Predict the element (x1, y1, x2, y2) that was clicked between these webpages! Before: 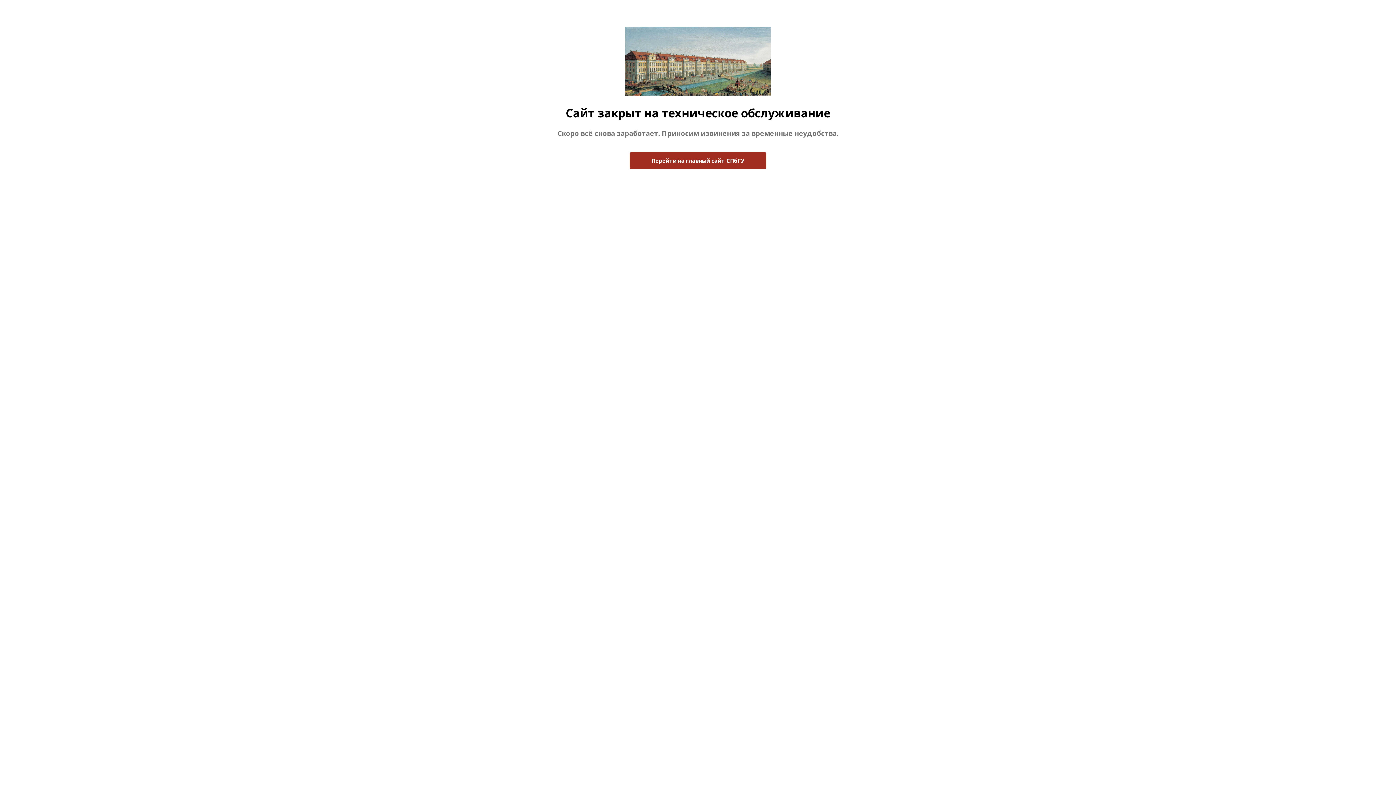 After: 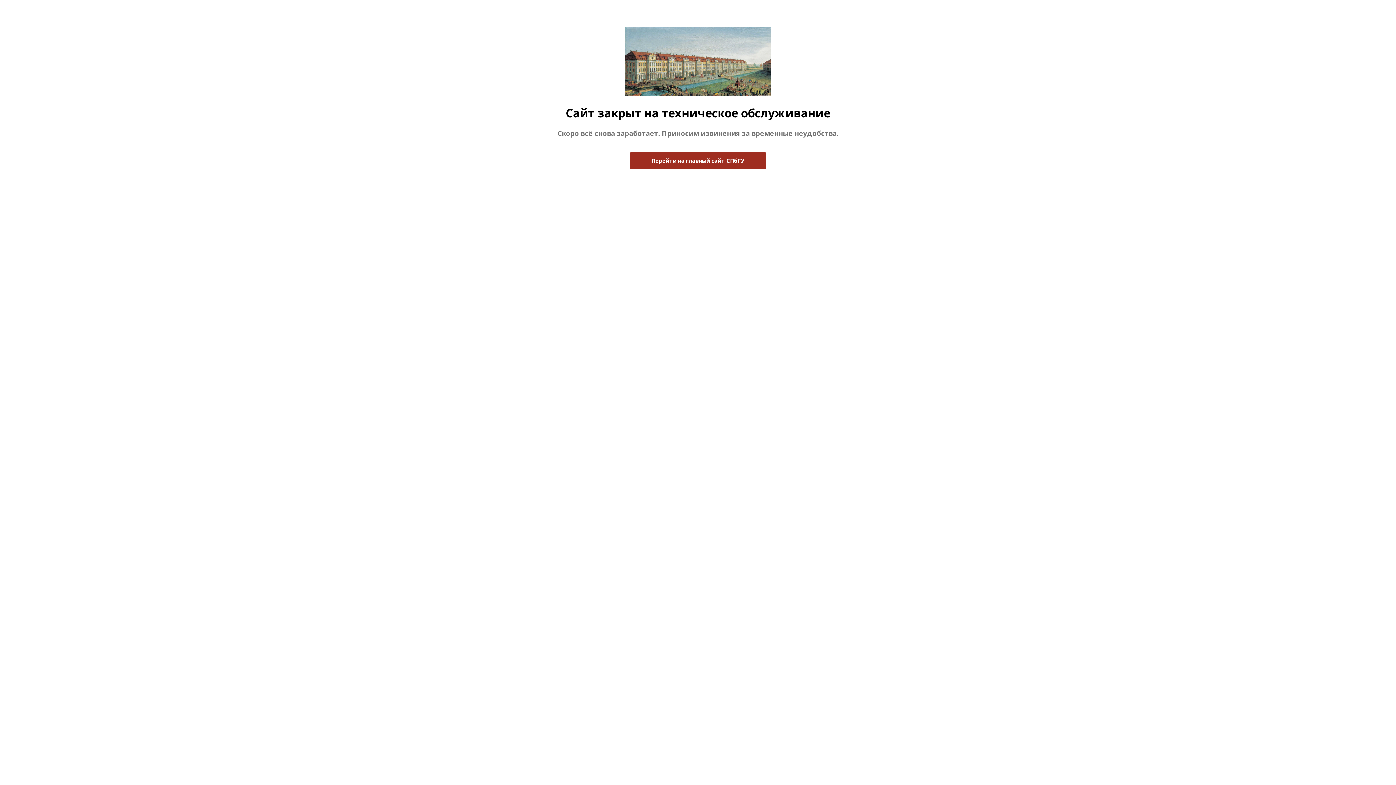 Action: bbox: (629, 152, 766, 169) label: Перейти на главный сайт СПбГУ